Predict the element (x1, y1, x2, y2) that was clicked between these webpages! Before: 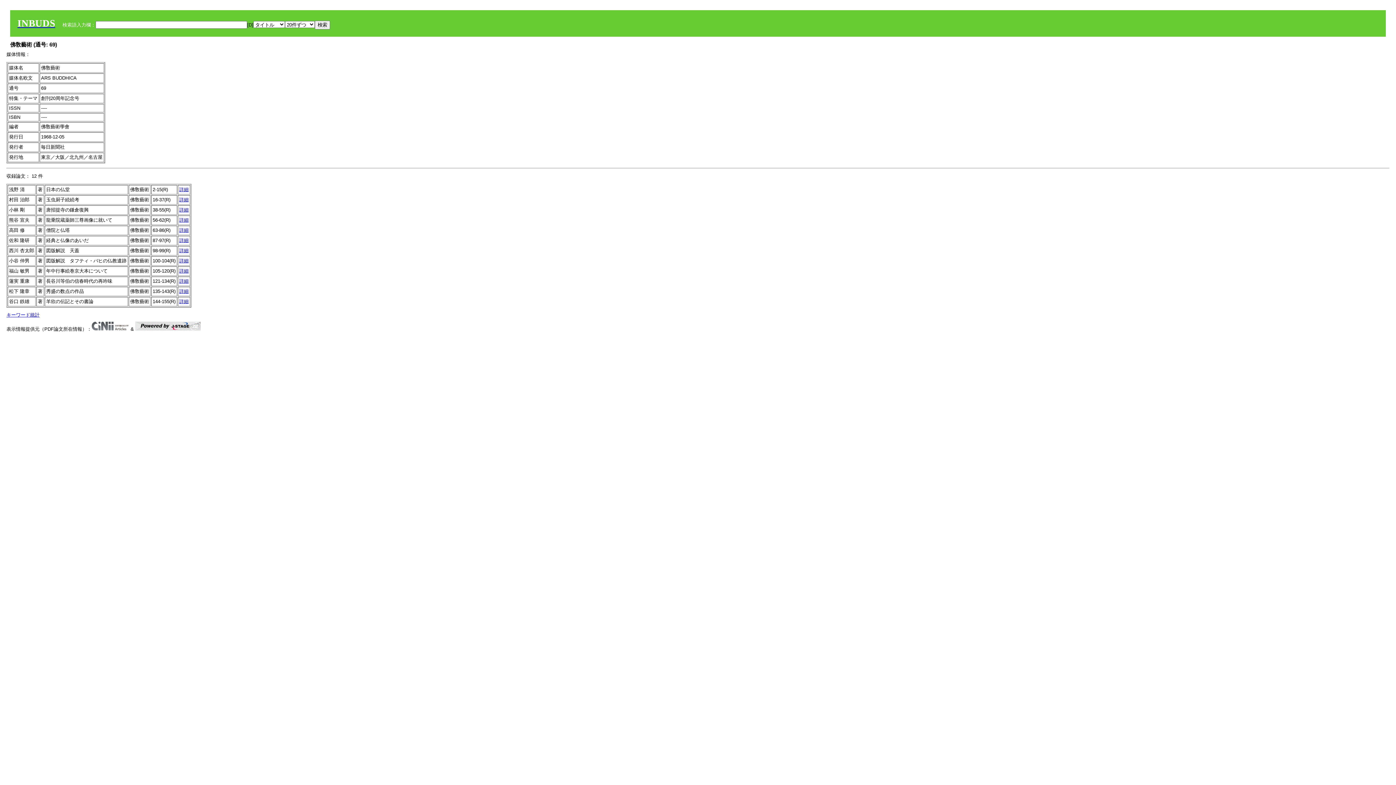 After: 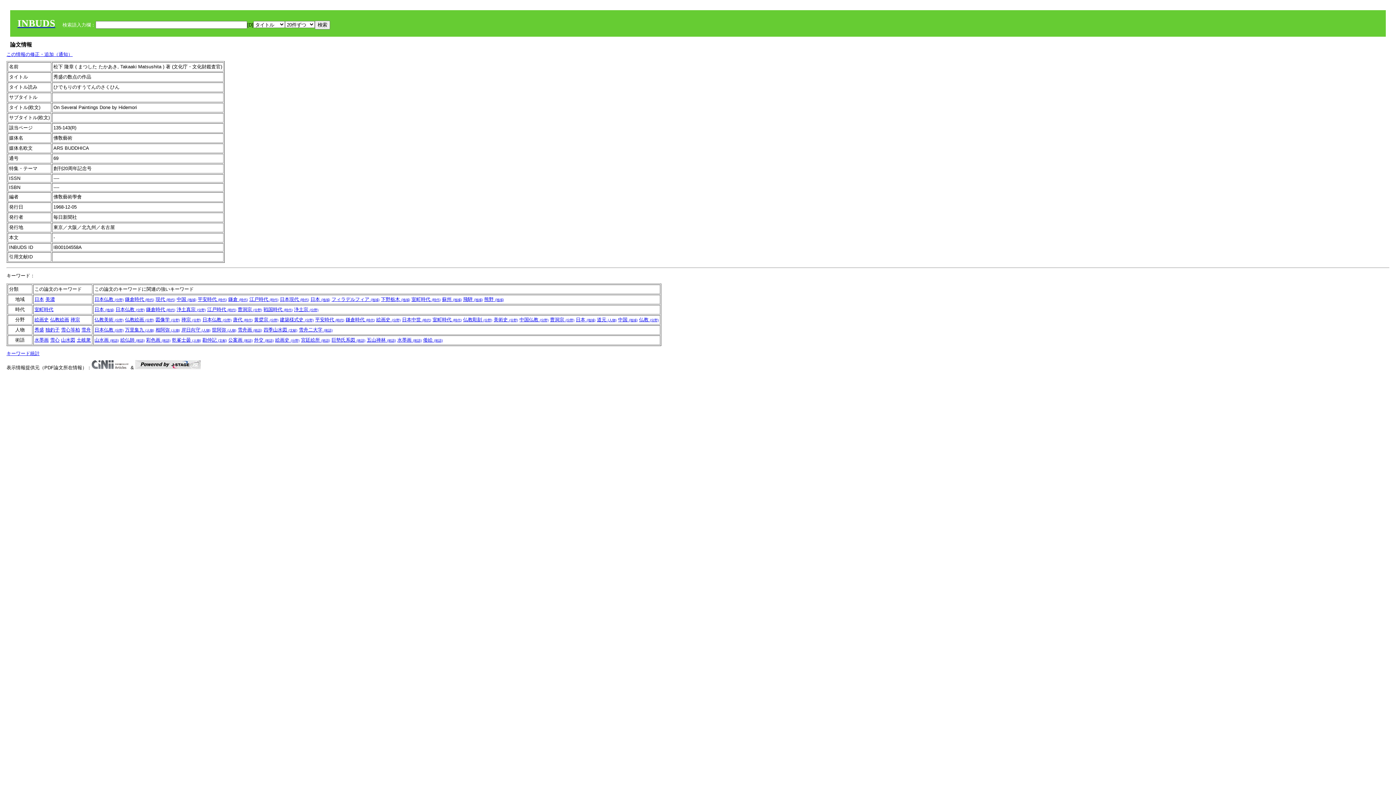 Action: label: 詳細 bbox: (179, 288, 188, 294)